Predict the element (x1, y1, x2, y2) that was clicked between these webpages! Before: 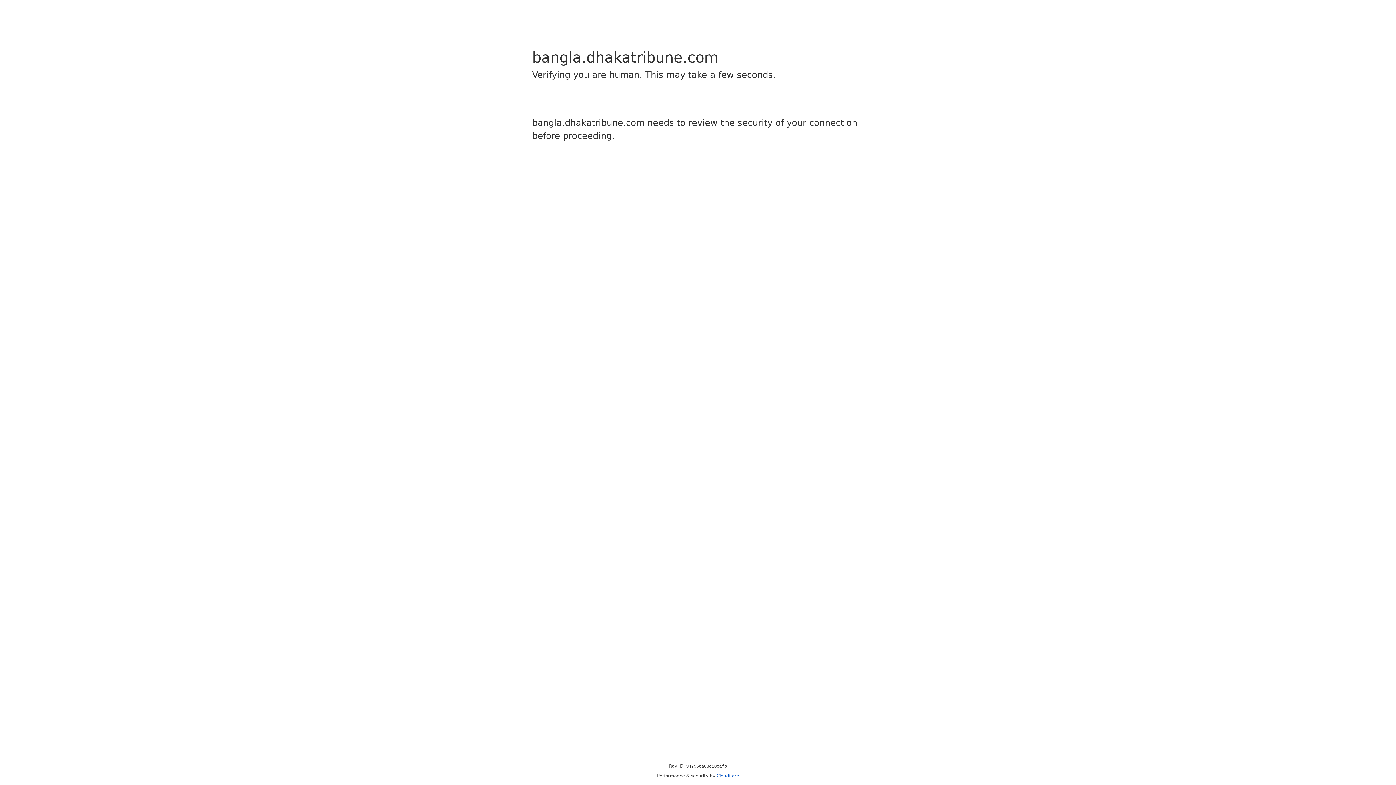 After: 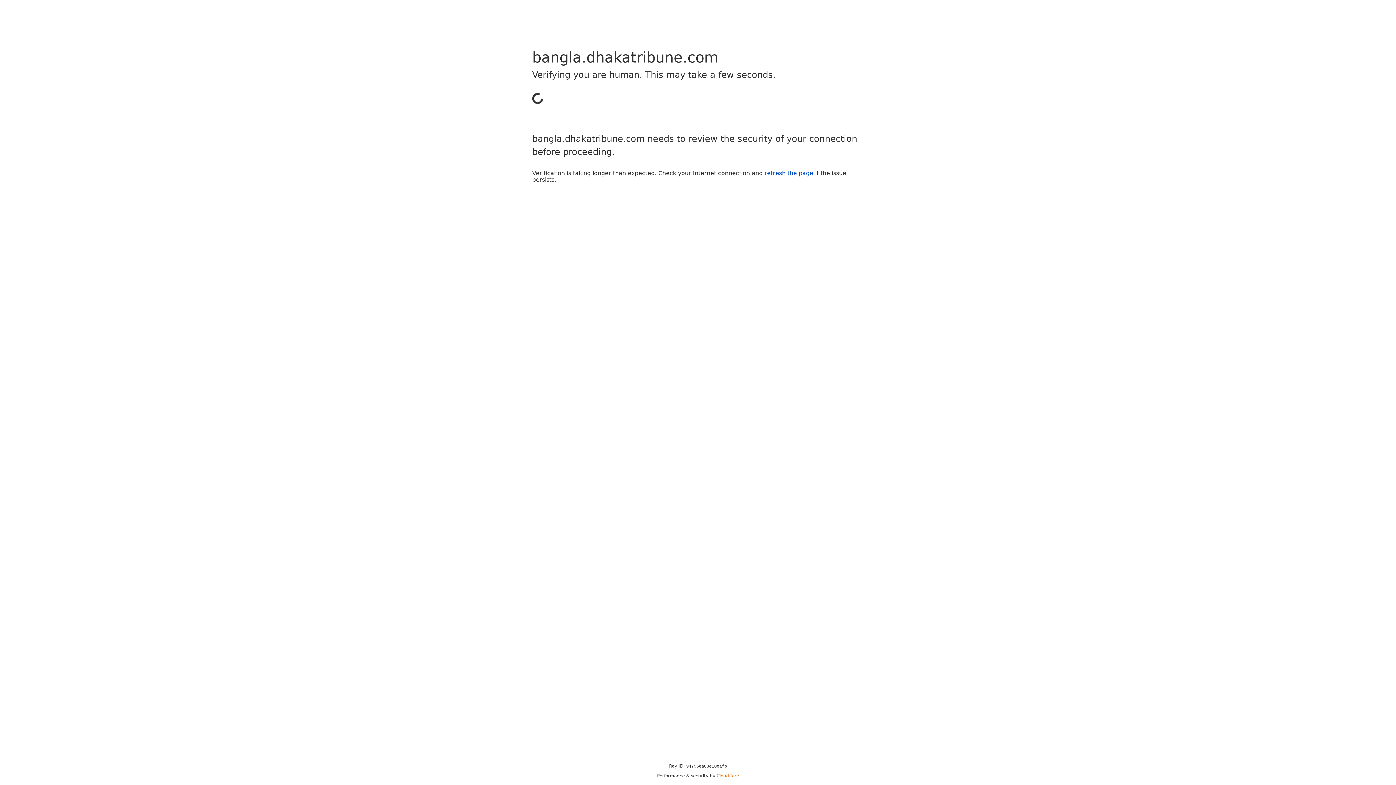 Action: bbox: (716, 773, 739, 778) label: Cloudflare